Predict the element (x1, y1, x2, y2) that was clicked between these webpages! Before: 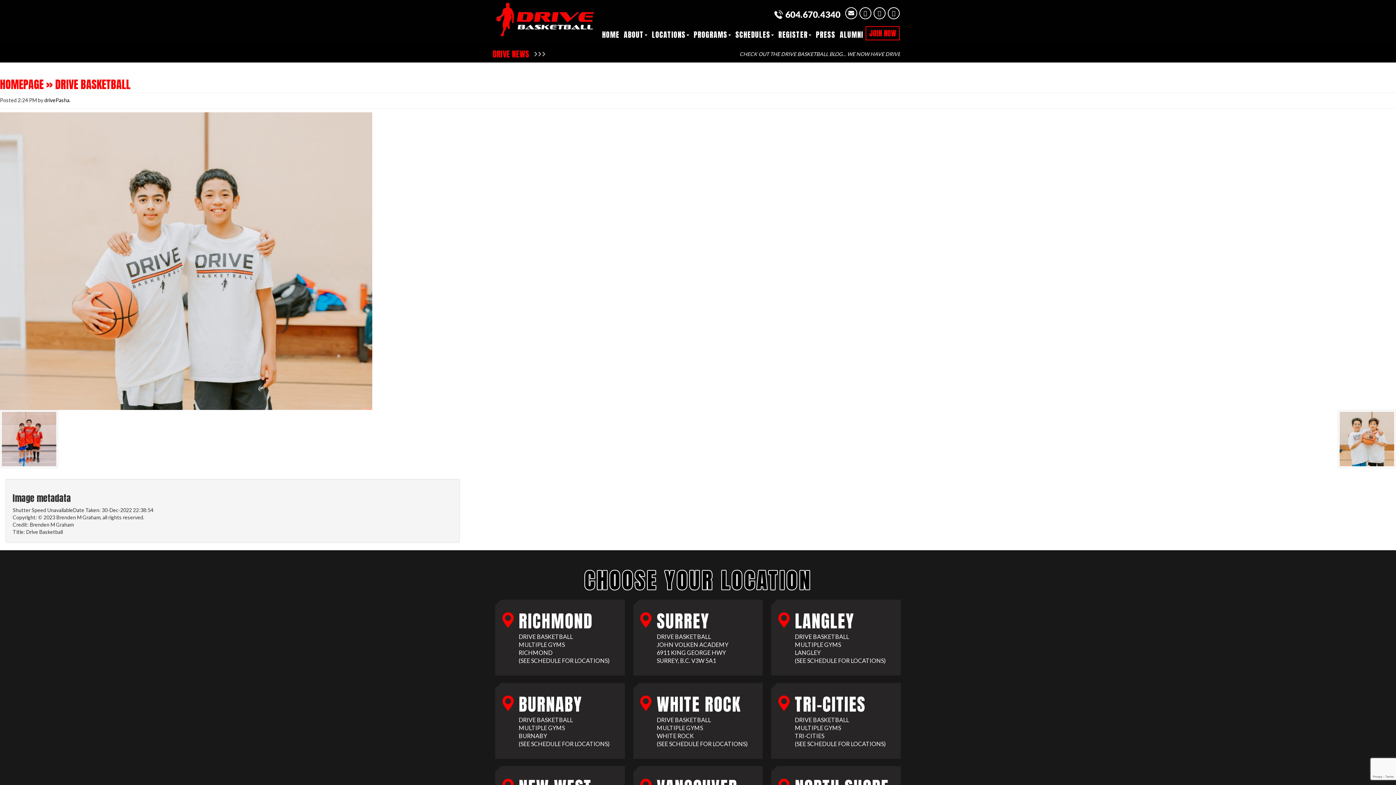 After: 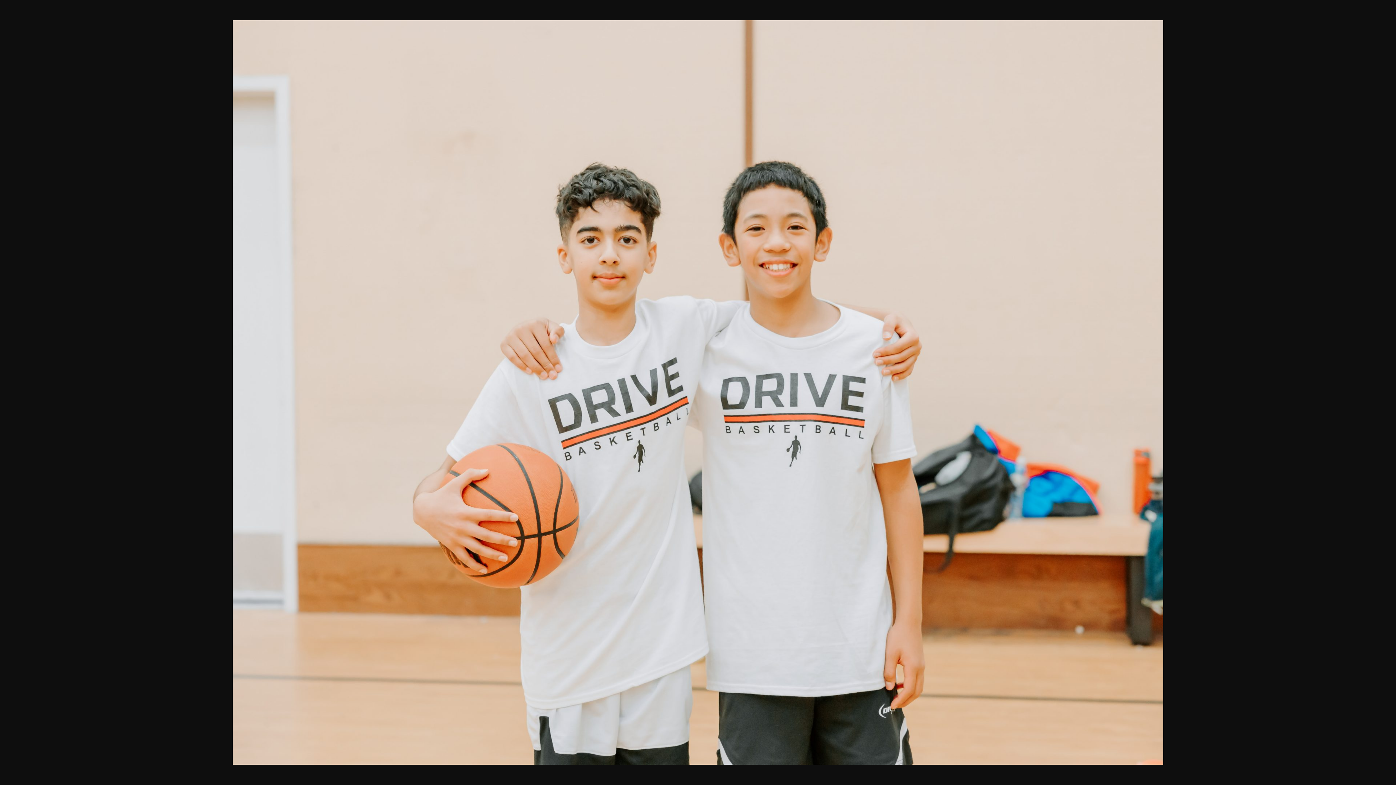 Action: bbox: (0, 257, 372, 263)